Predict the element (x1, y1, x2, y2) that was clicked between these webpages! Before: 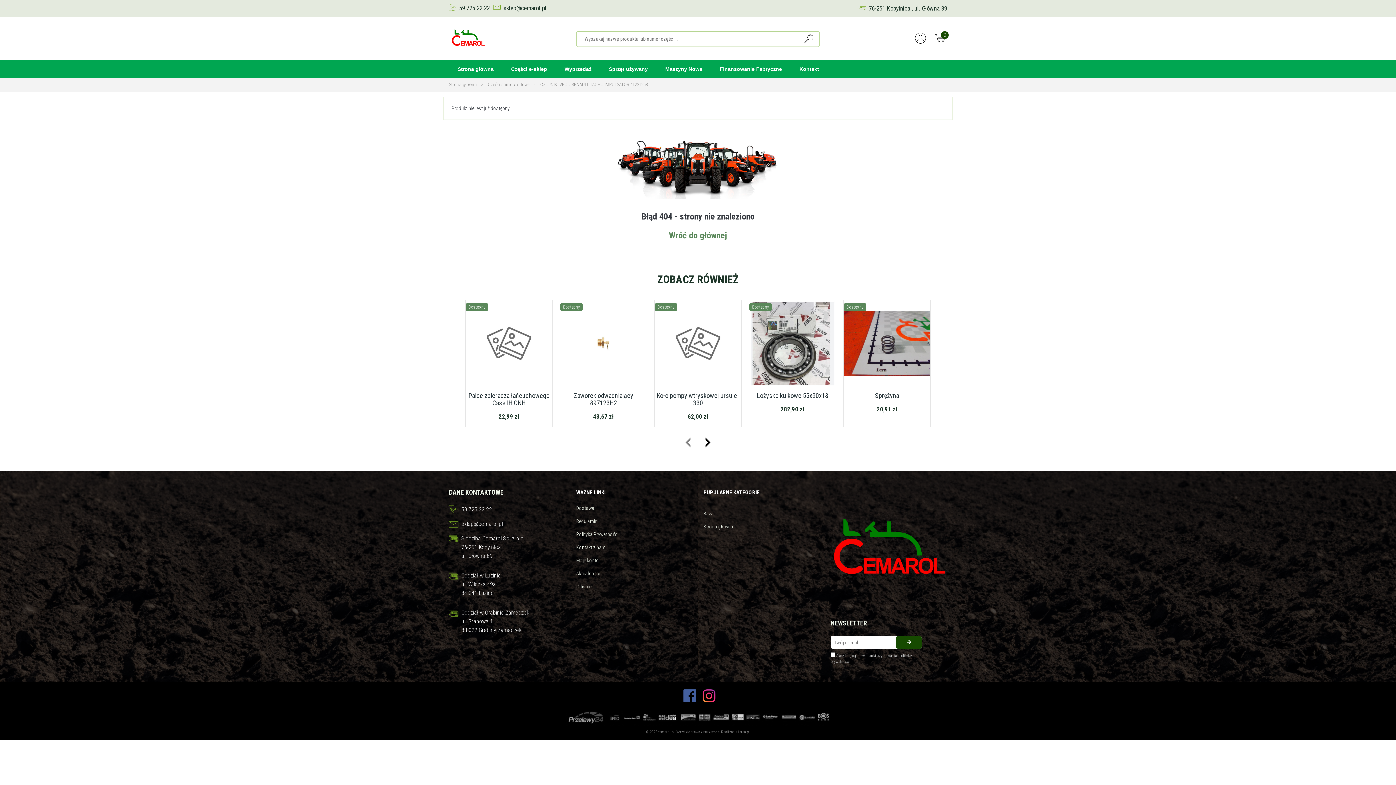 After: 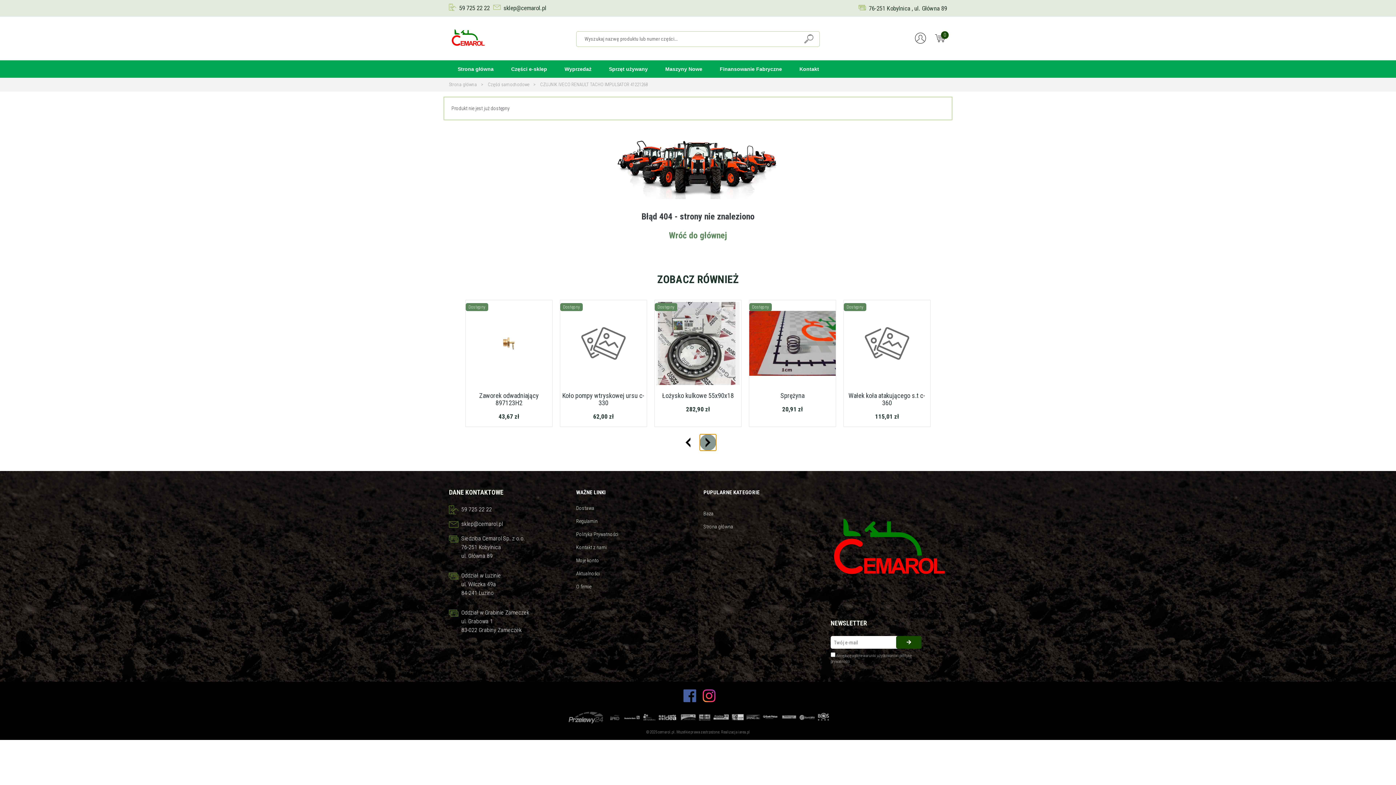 Action: bbox: (700, 434, 716, 451)